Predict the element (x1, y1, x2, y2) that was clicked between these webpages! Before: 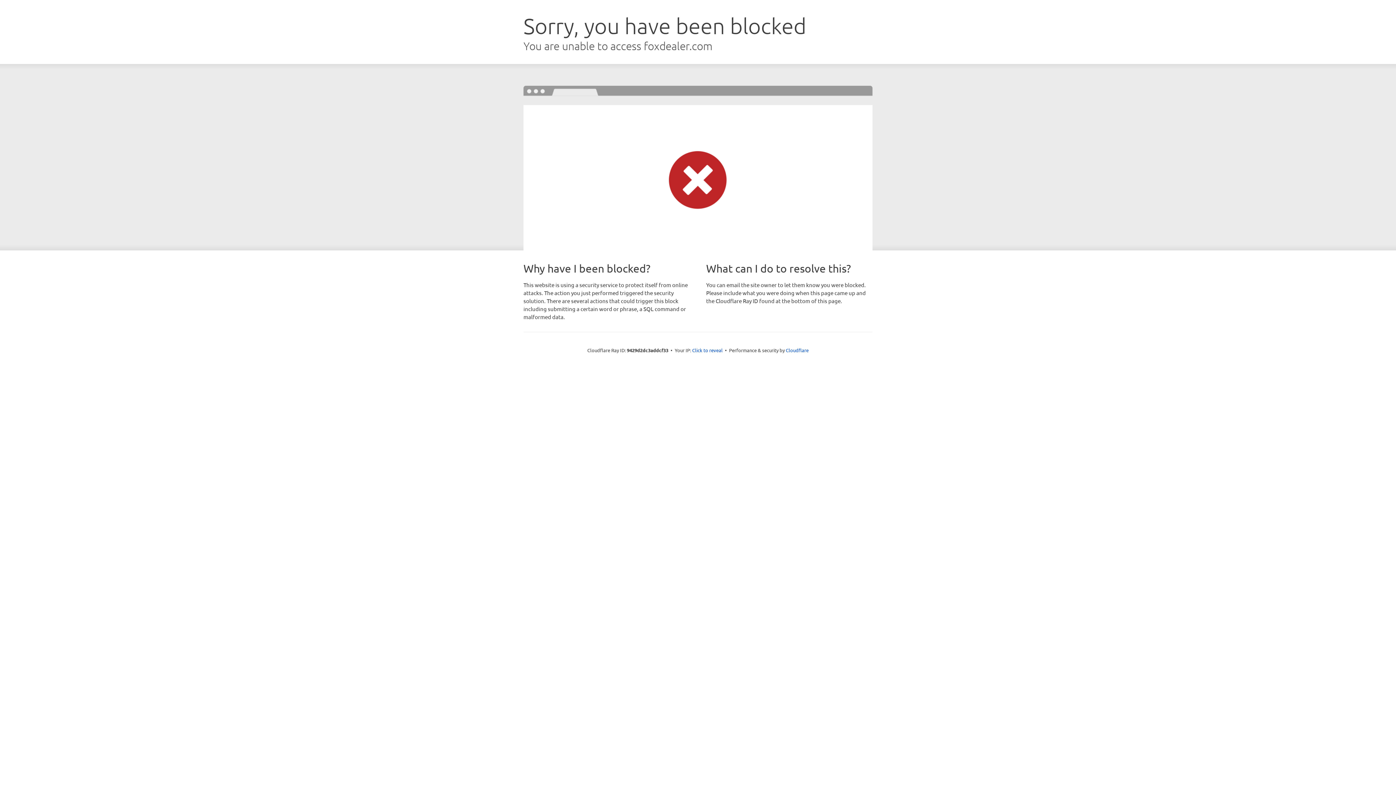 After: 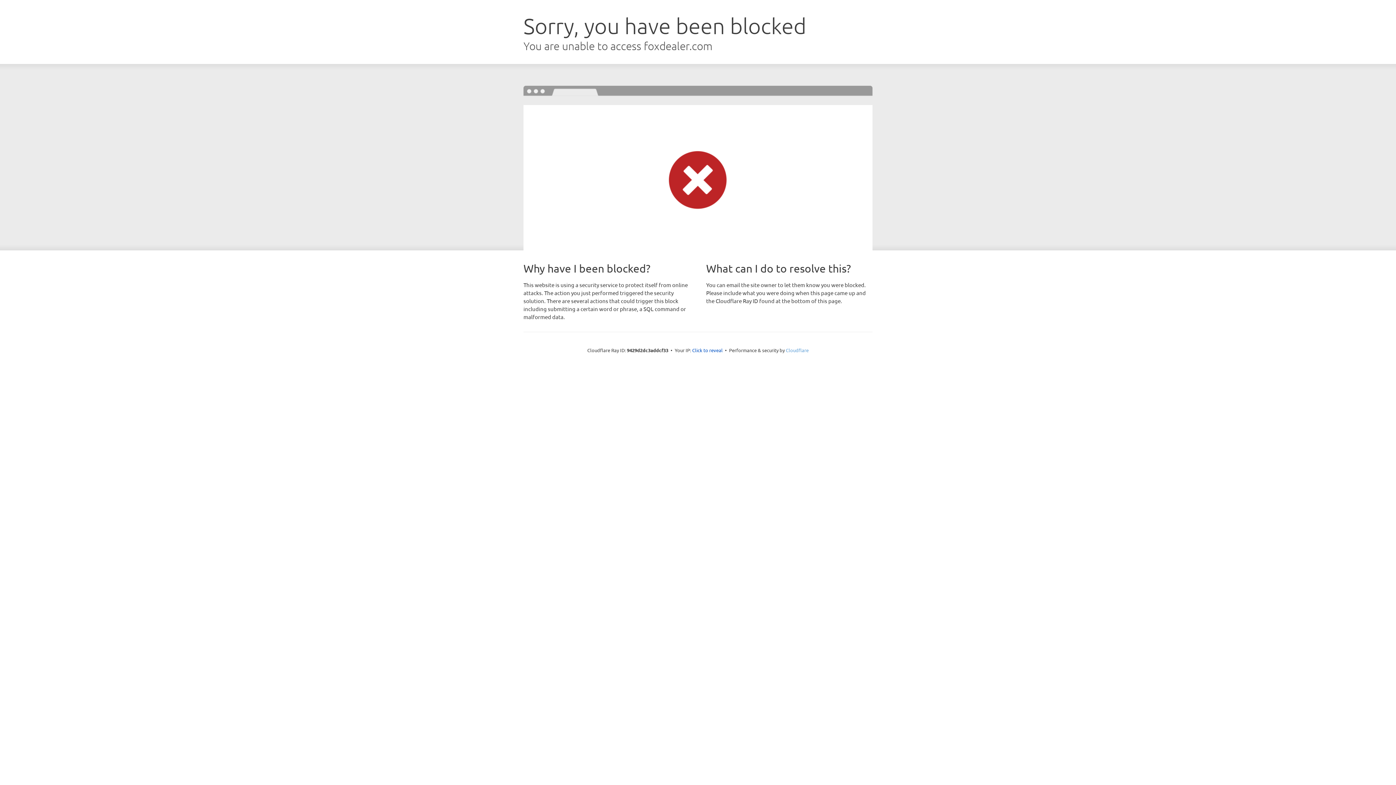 Action: bbox: (786, 347, 808, 353) label: Cloudflare